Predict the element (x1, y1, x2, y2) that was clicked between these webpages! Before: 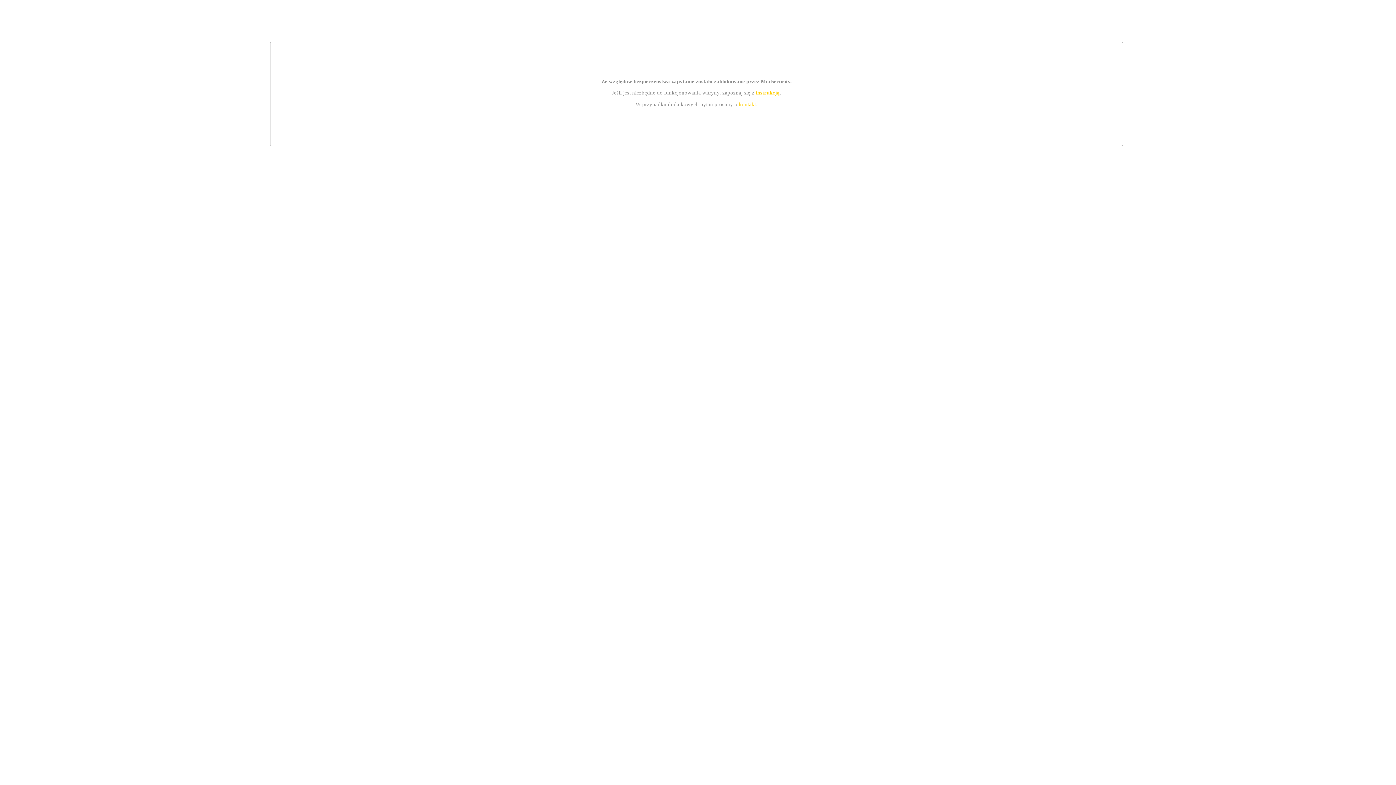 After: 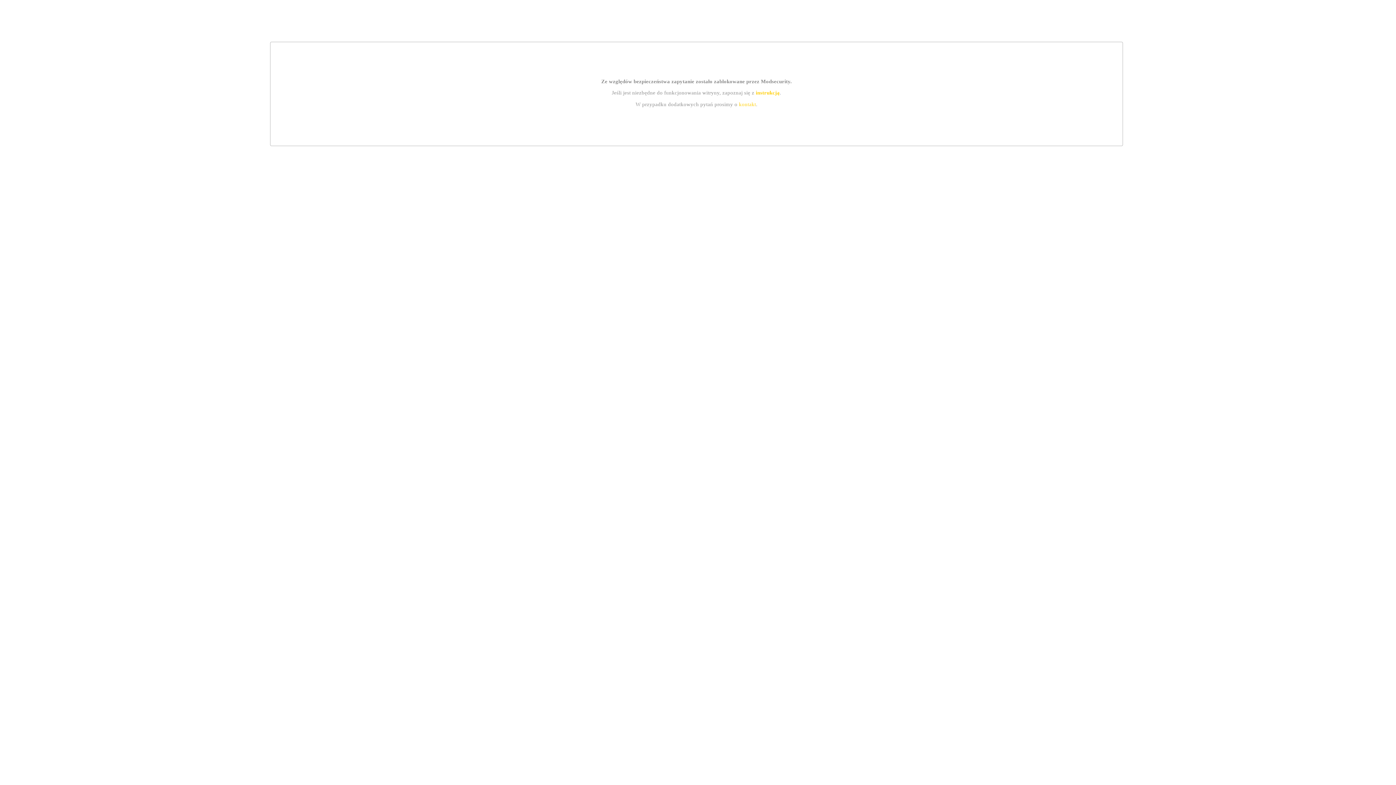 Action: bbox: (739, 101, 756, 107) label: kontakt